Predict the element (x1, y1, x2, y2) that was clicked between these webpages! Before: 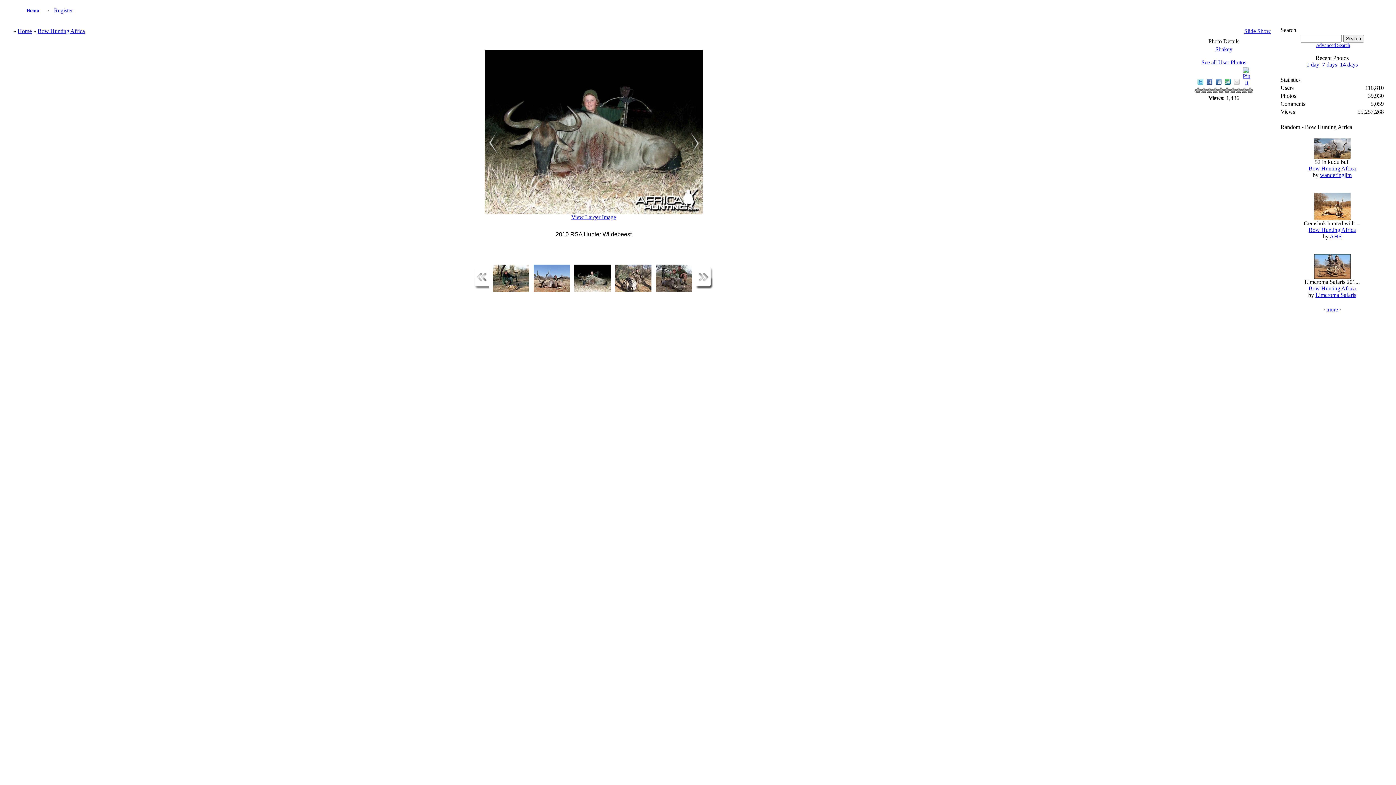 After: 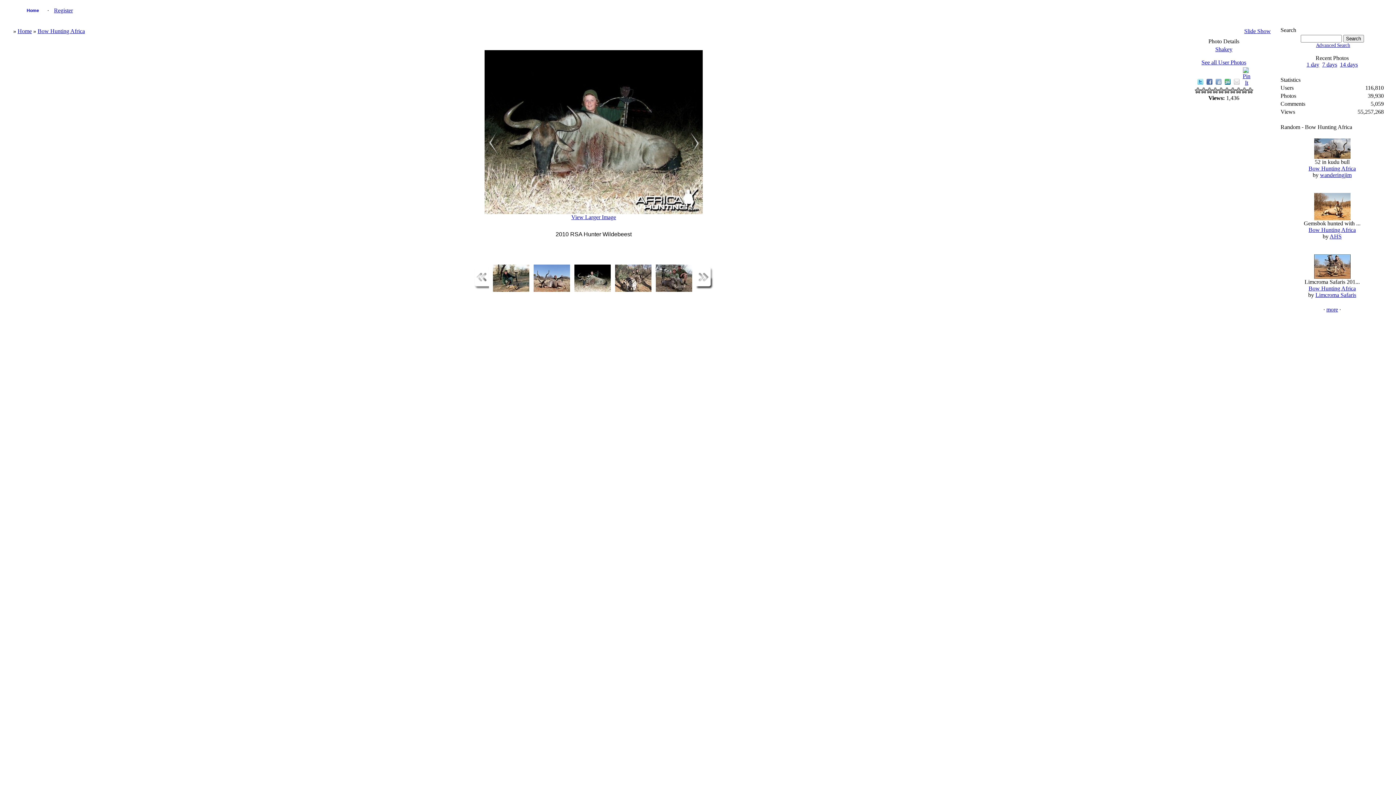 Action: bbox: (1215, 78, 1221, 84)